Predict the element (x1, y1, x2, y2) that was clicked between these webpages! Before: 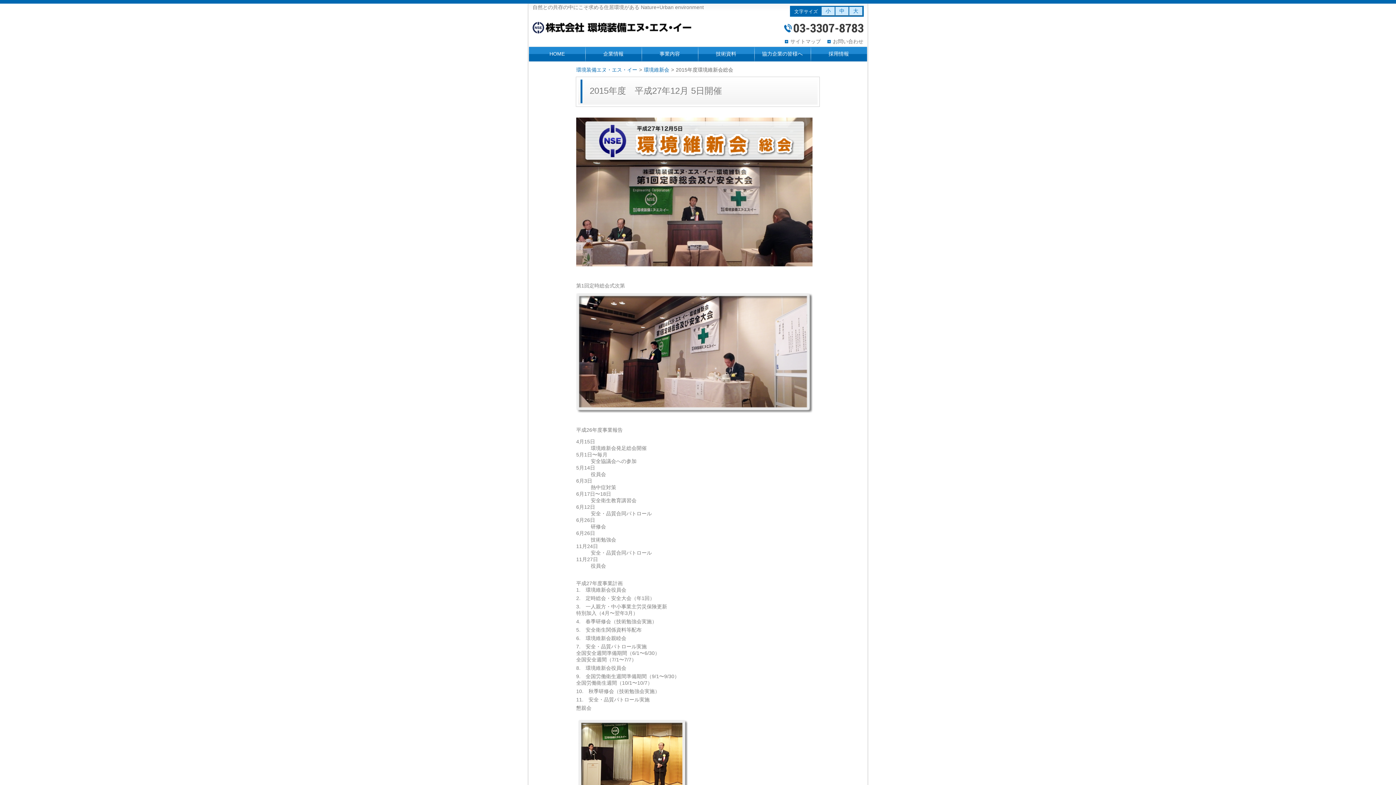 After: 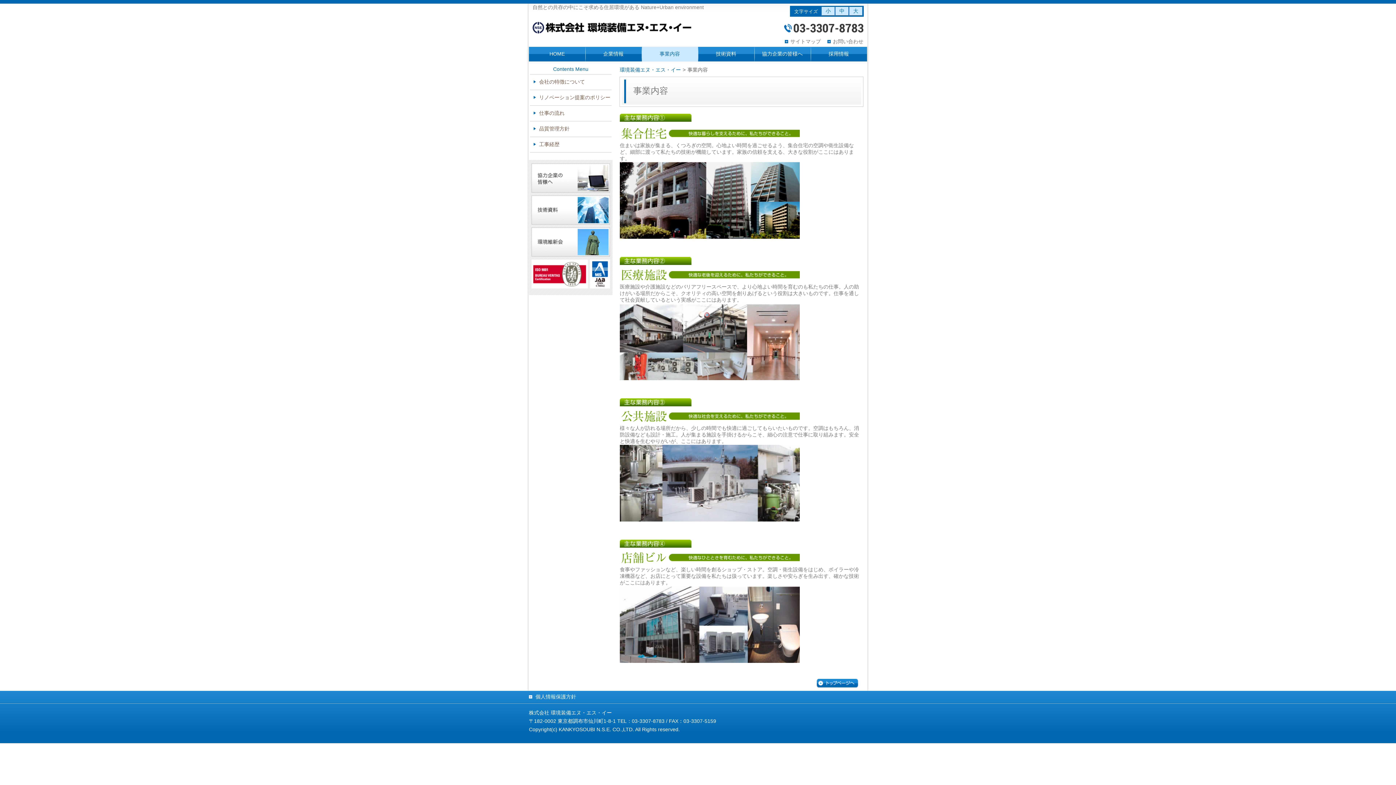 Action: label: 事業内容 bbox: (641, 46, 698, 61)